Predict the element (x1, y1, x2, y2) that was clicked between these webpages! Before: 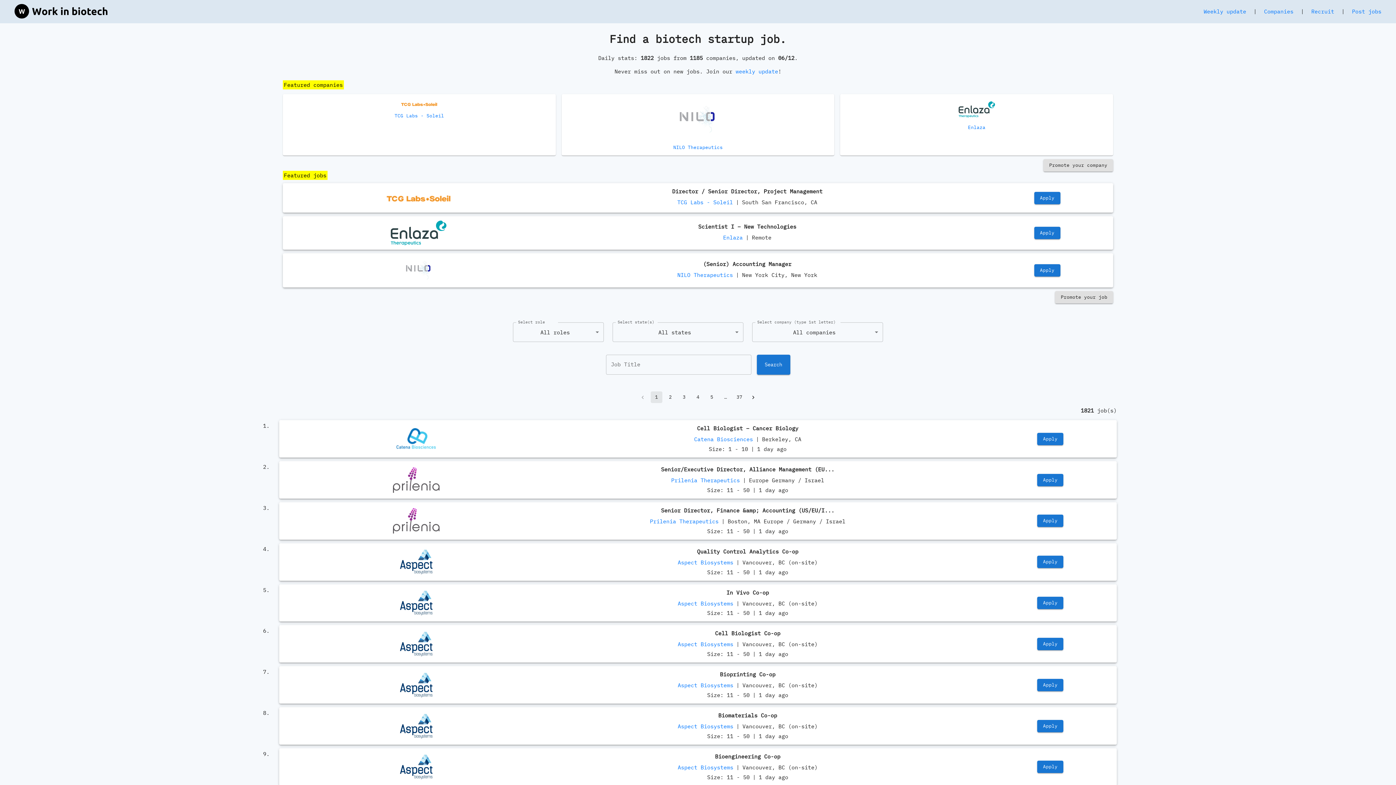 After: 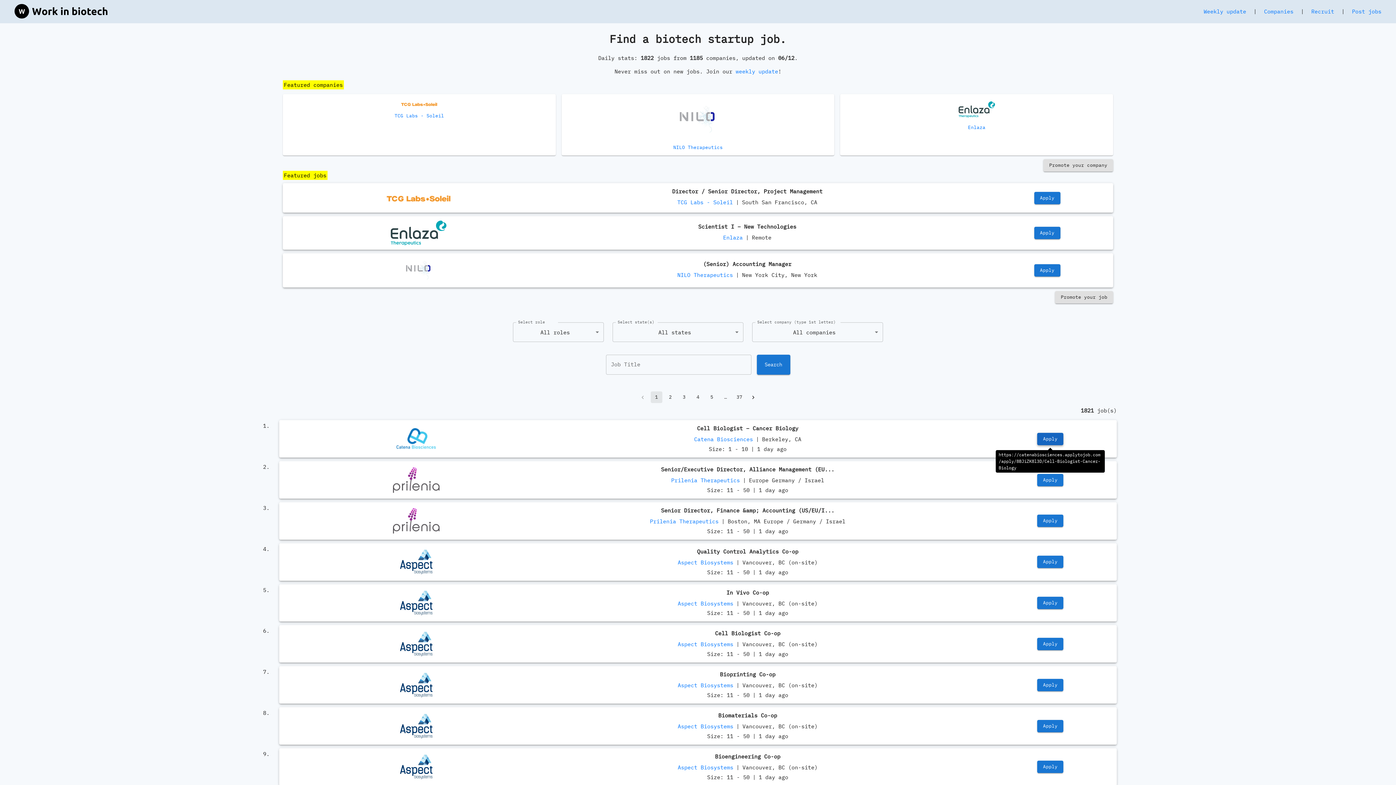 Action: label: https://catenabiosciences.applytojob.com/apply/8BJiZK8l3D/Cell-Biologist-Cancer-Biology bbox: (1037, 432, 1063, 445)